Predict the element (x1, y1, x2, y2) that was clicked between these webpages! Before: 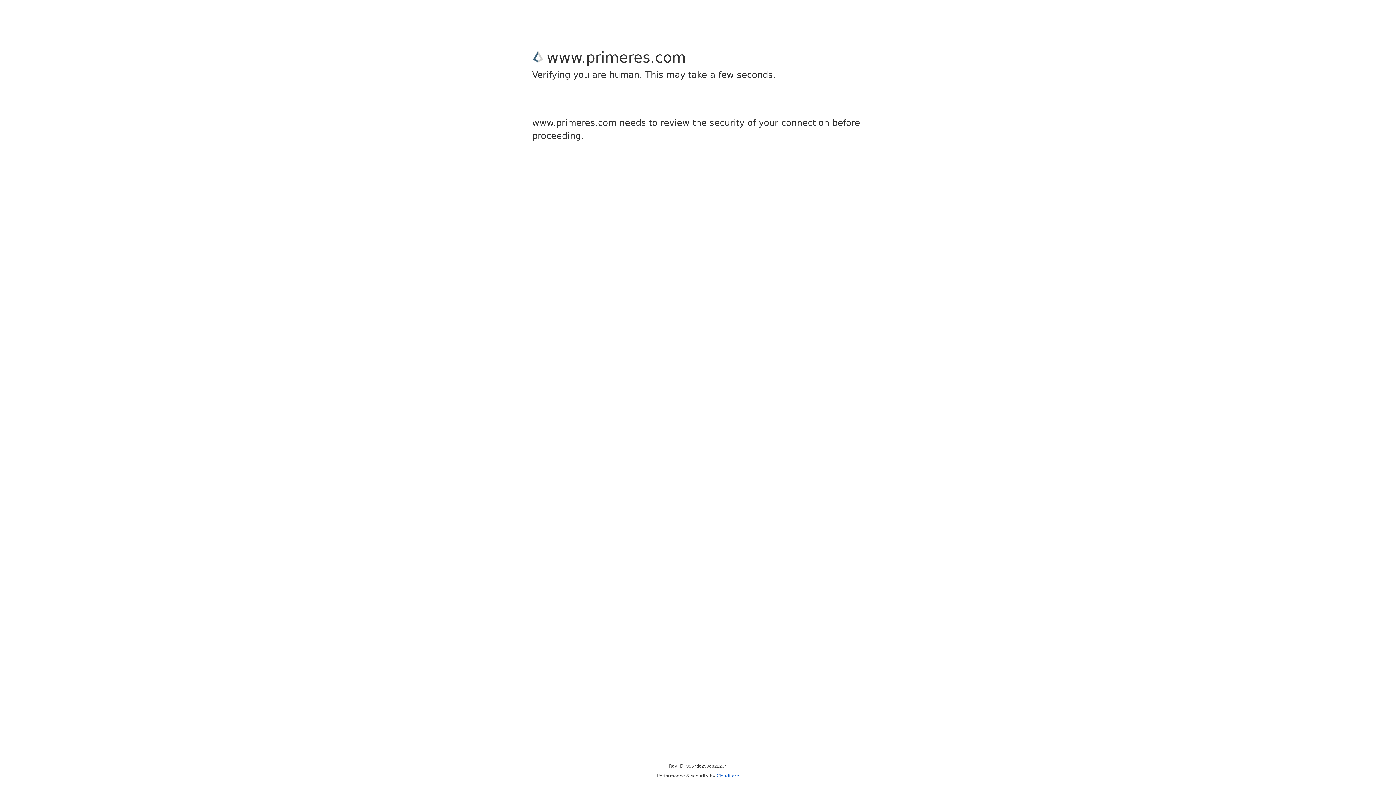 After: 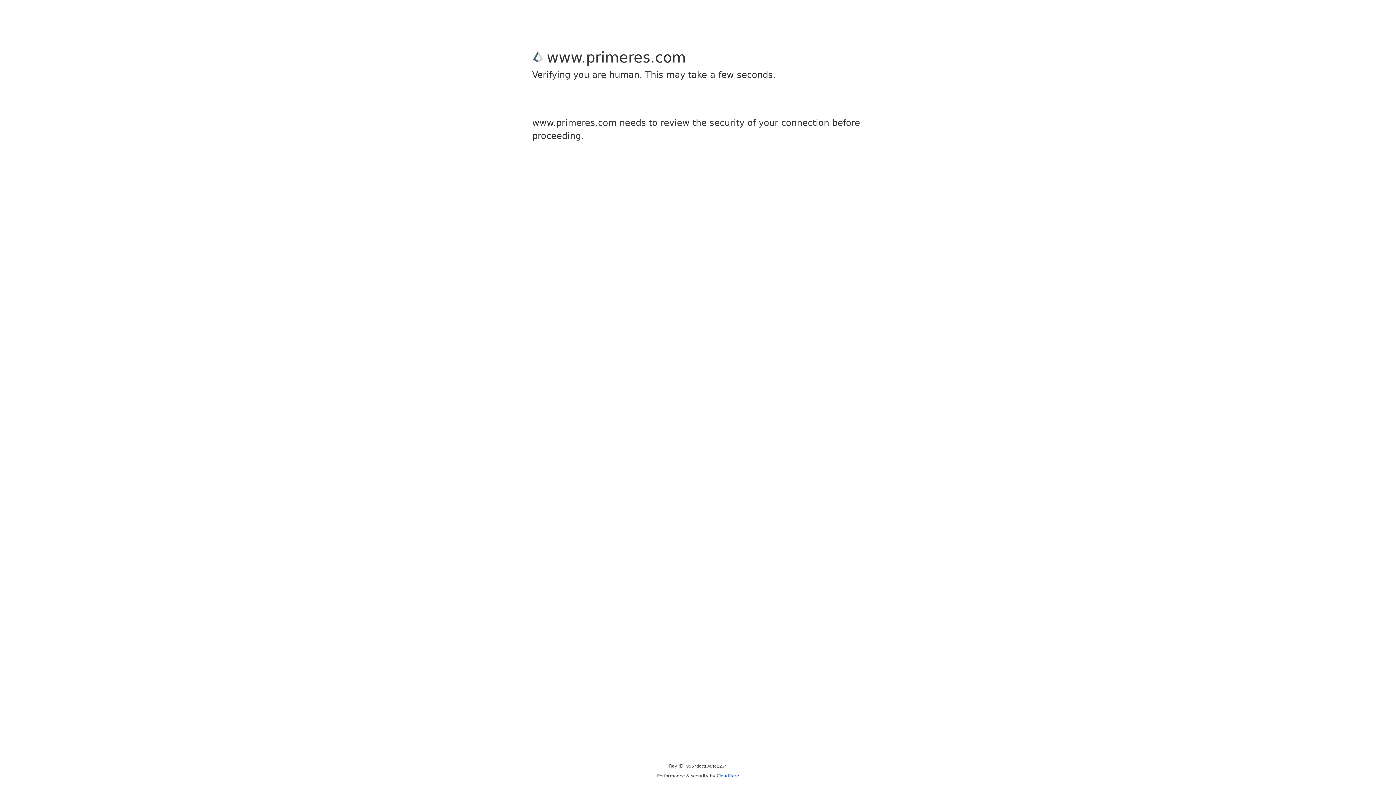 Action: label: Cloudflare bbox: (716, 773, 739, 778)